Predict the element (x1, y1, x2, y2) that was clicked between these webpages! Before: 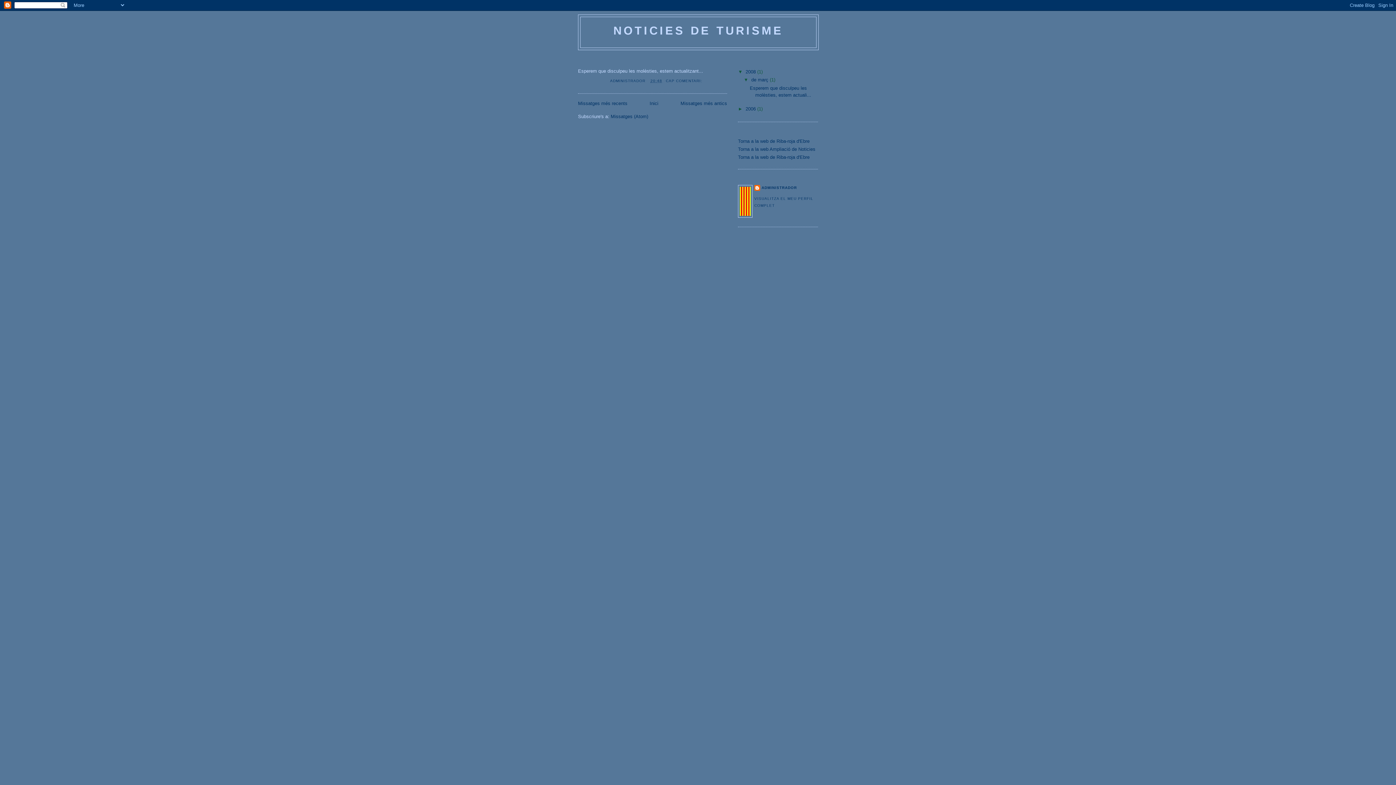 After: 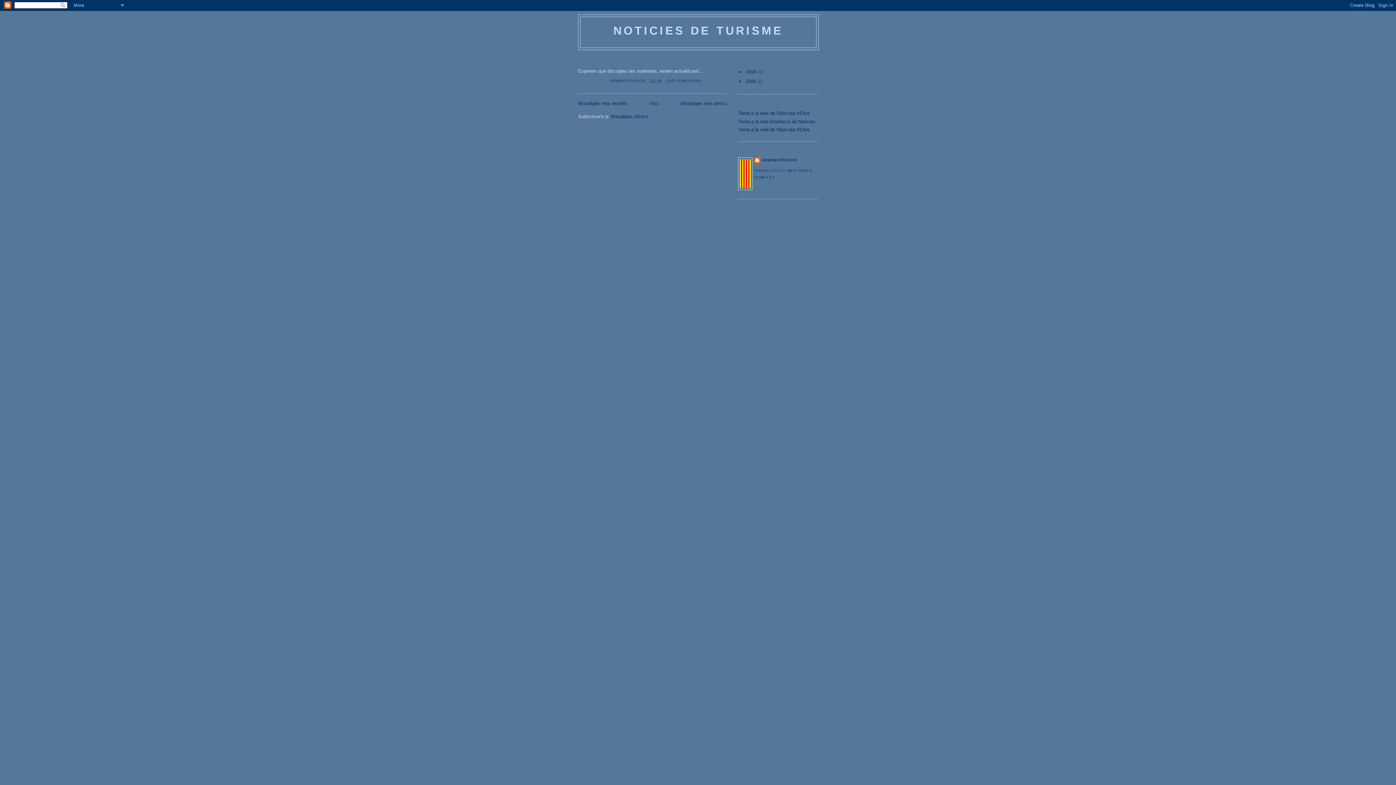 Action: label: ▼   bbox: (738, 69, 745, 74)